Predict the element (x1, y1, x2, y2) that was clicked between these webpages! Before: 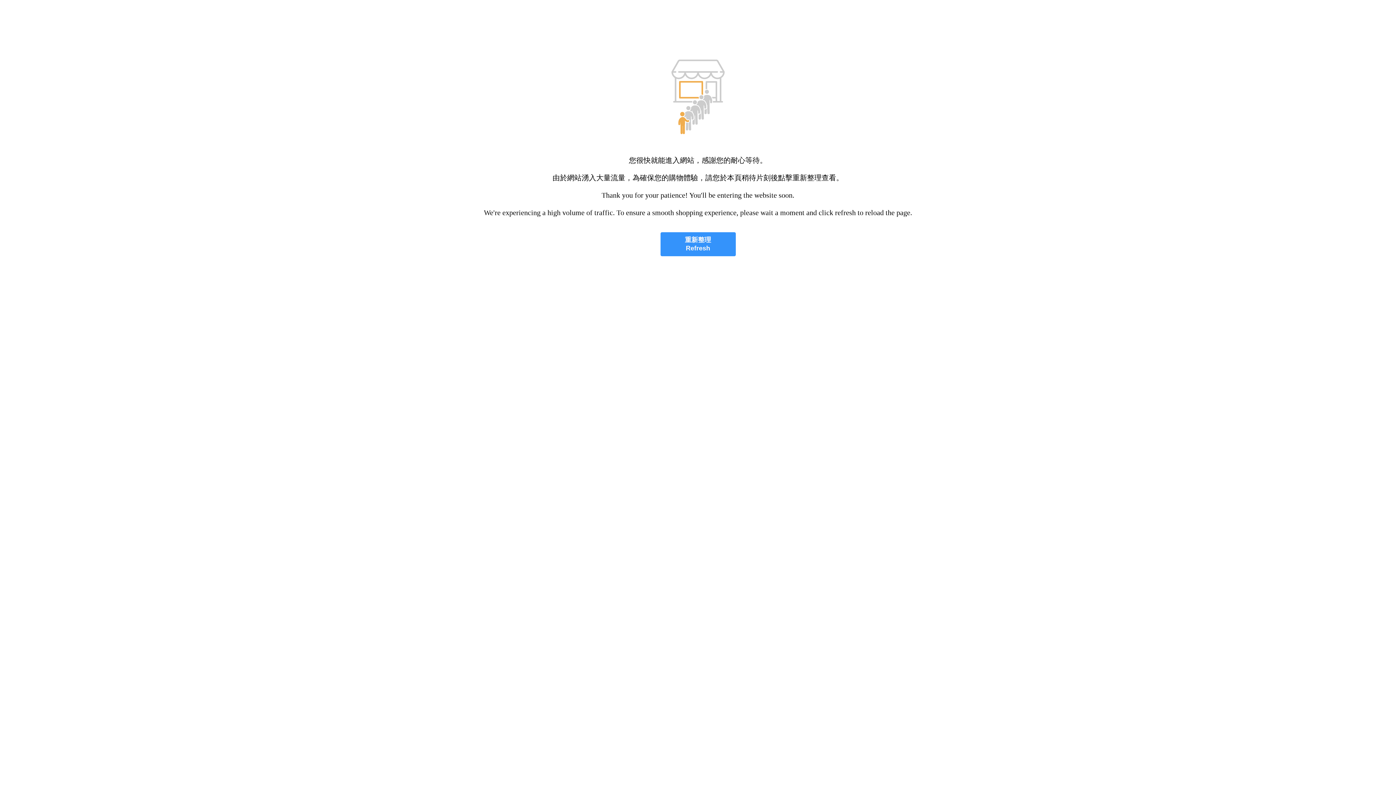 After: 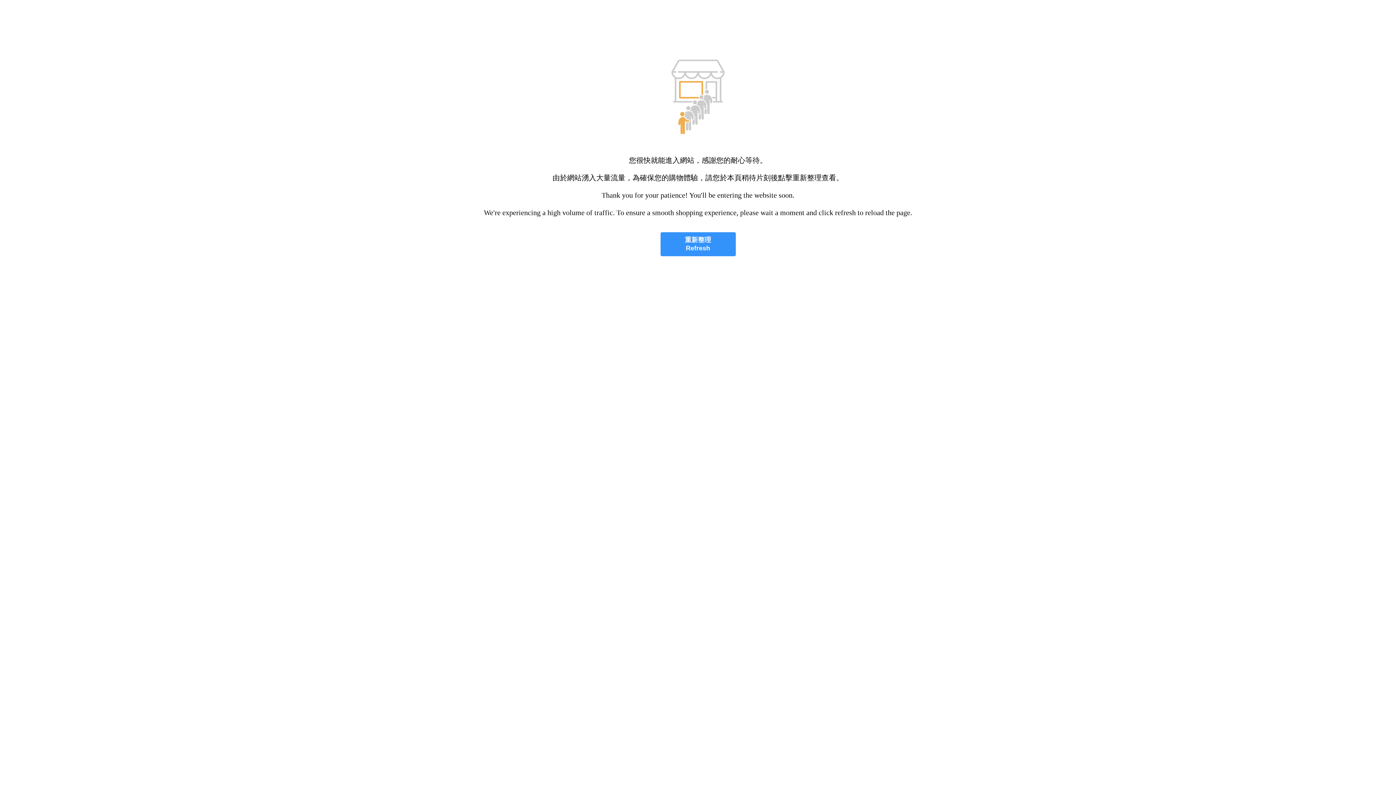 Action: label: 重新整理
Refresh bbox: (660, 232, 735, 256)